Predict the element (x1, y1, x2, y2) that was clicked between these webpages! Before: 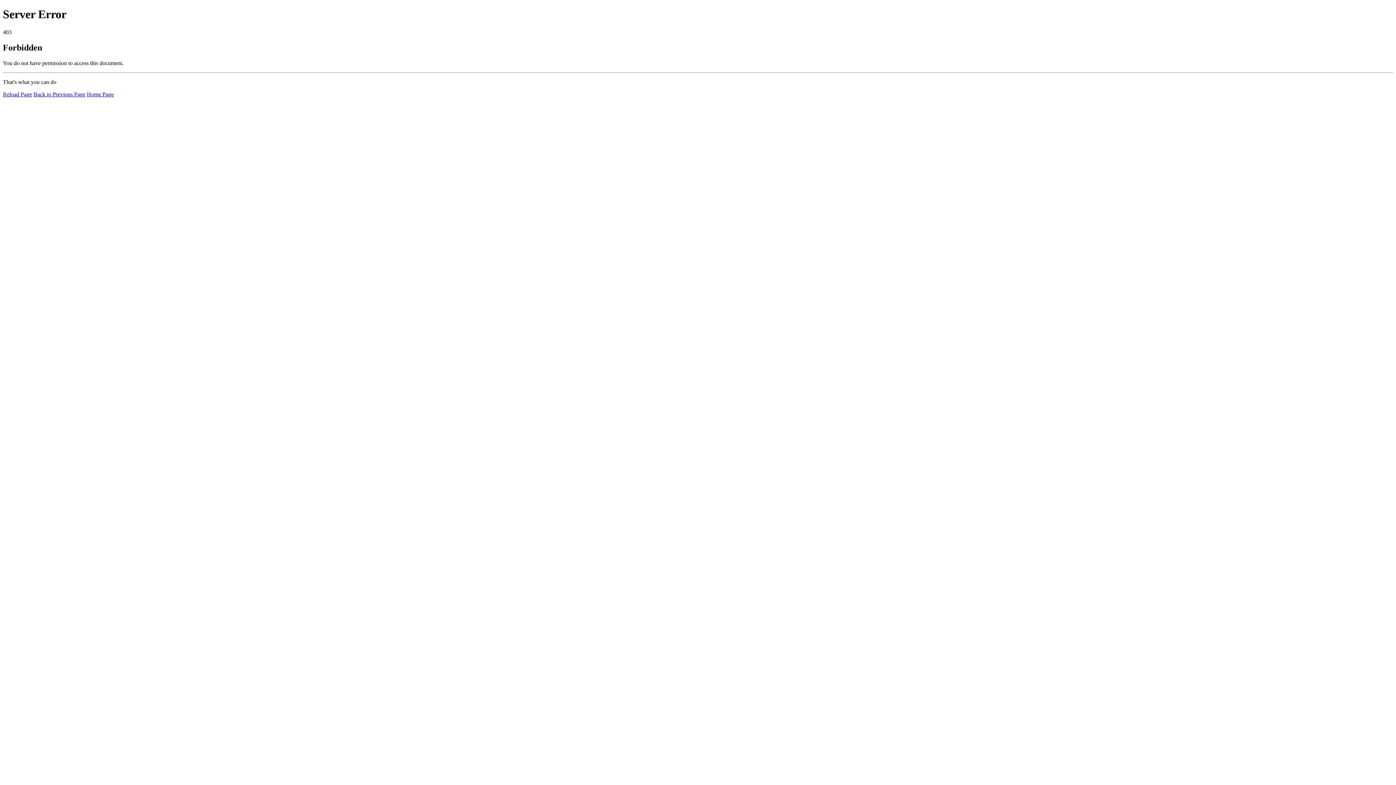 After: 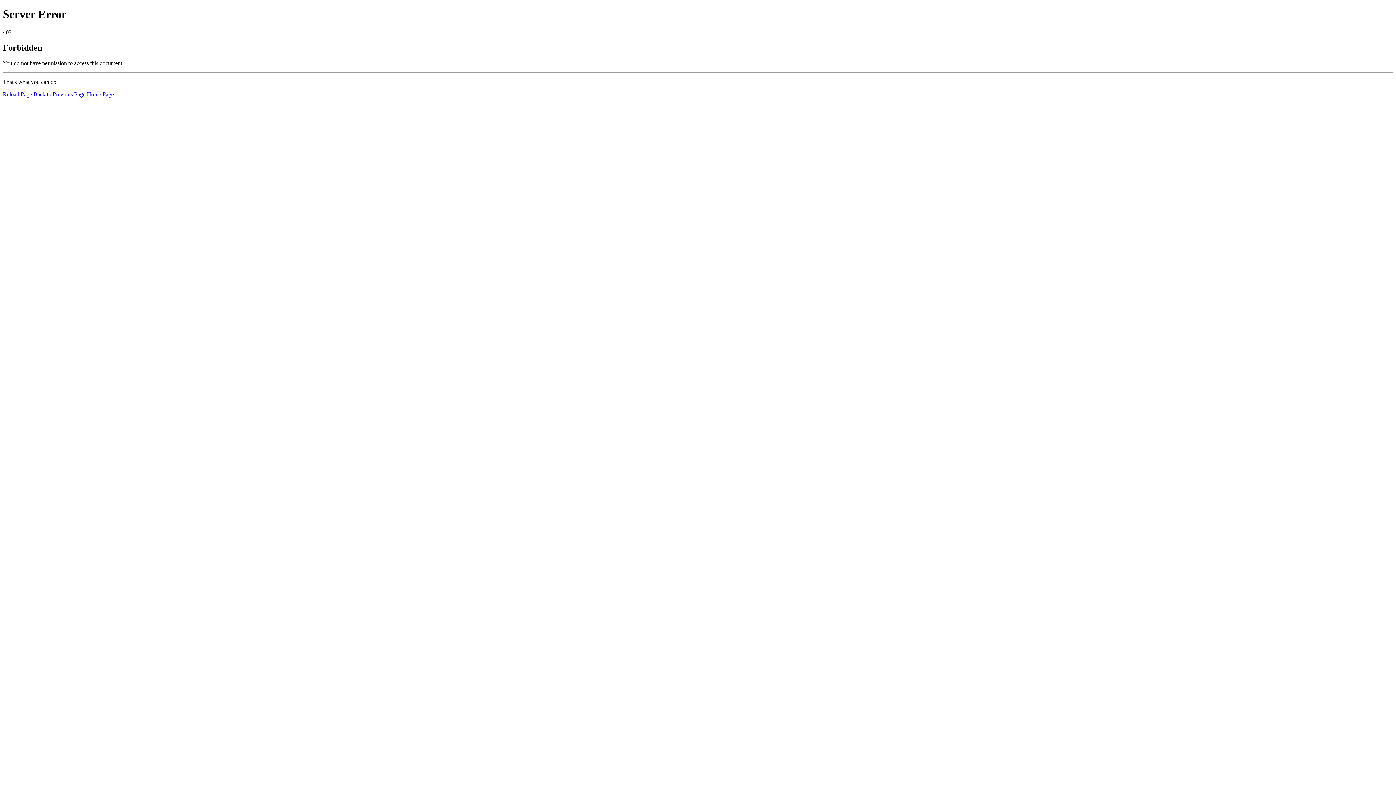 Action: bbox: (86, 91, 113, 97) label: Home Page